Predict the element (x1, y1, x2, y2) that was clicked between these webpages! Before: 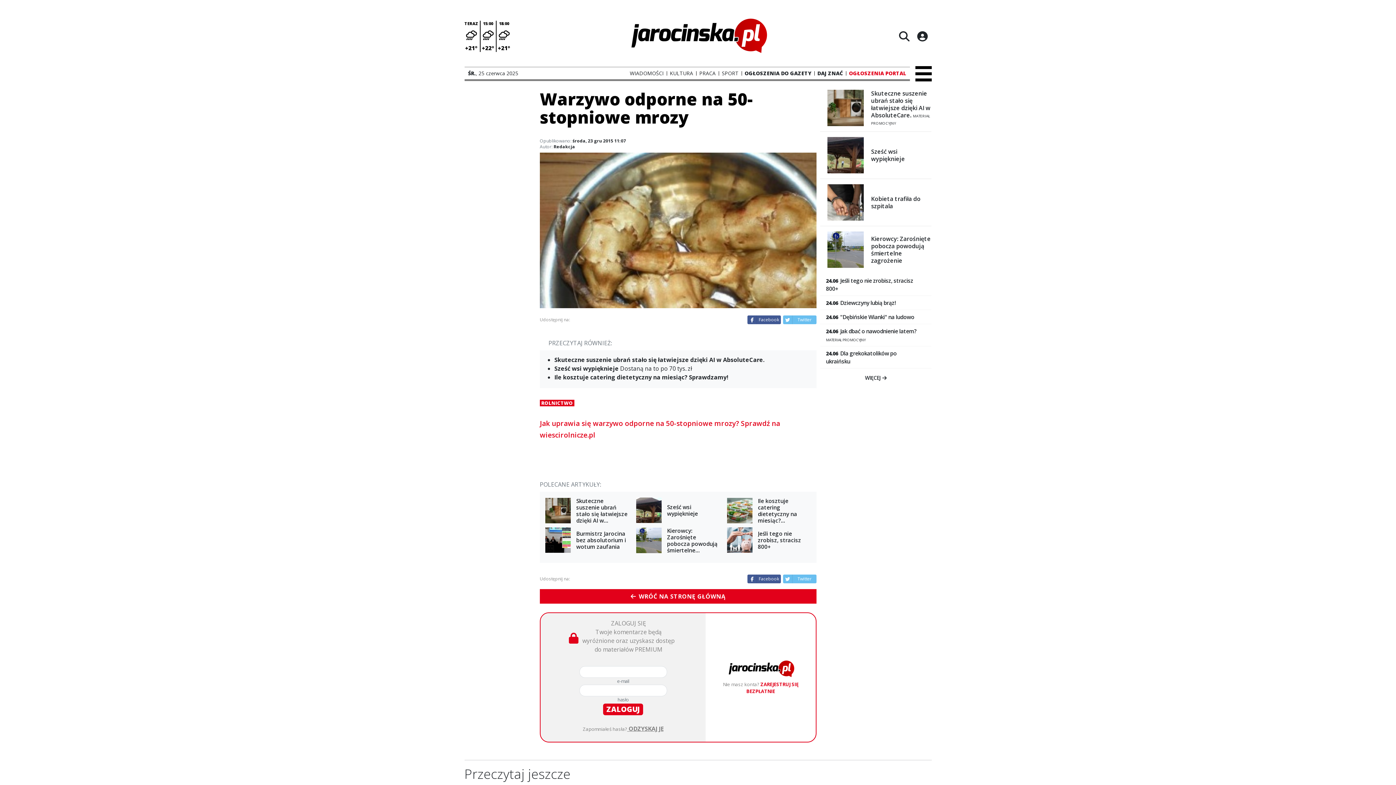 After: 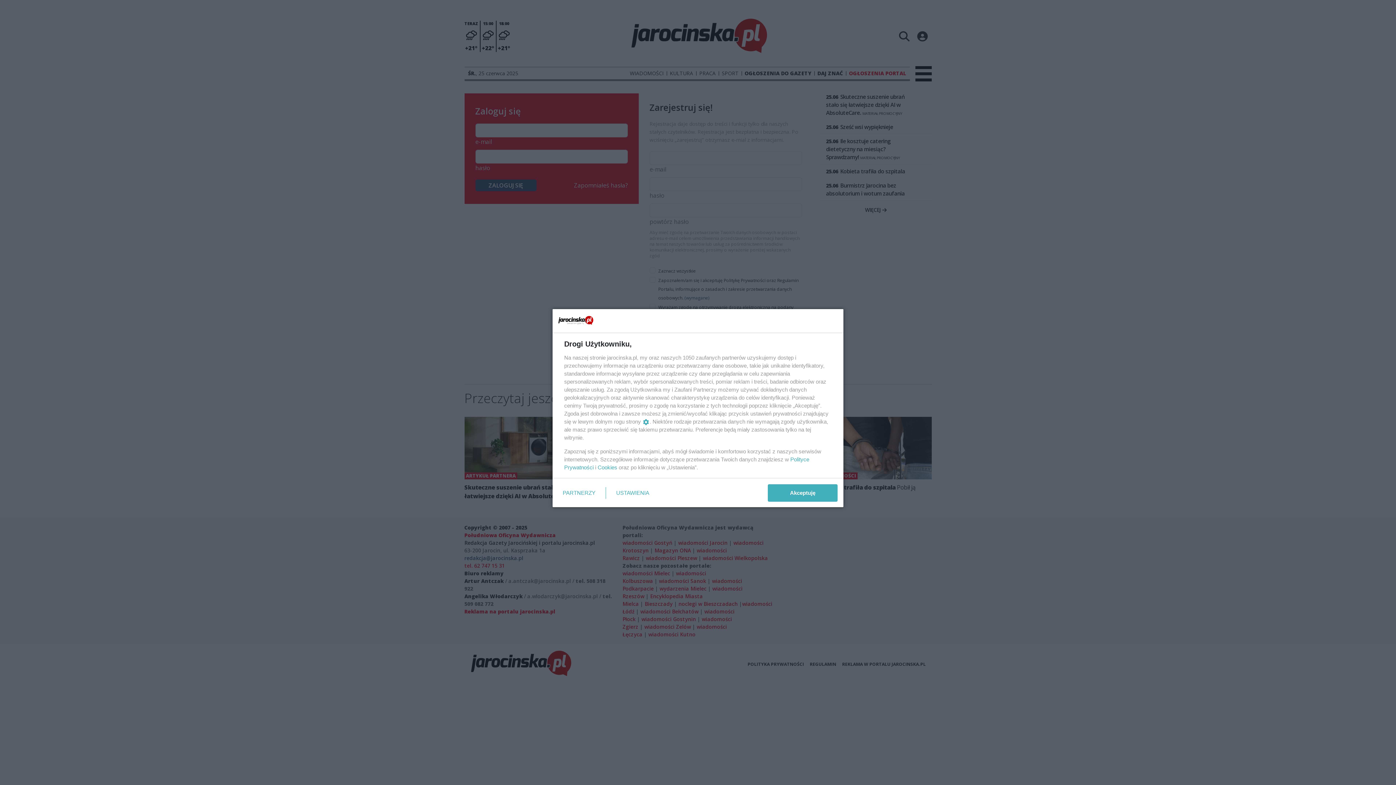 Action: bbox: (746, 681, 798, 694) label: ZAREJESTRUJ SIĘ BEZPŁATNIE